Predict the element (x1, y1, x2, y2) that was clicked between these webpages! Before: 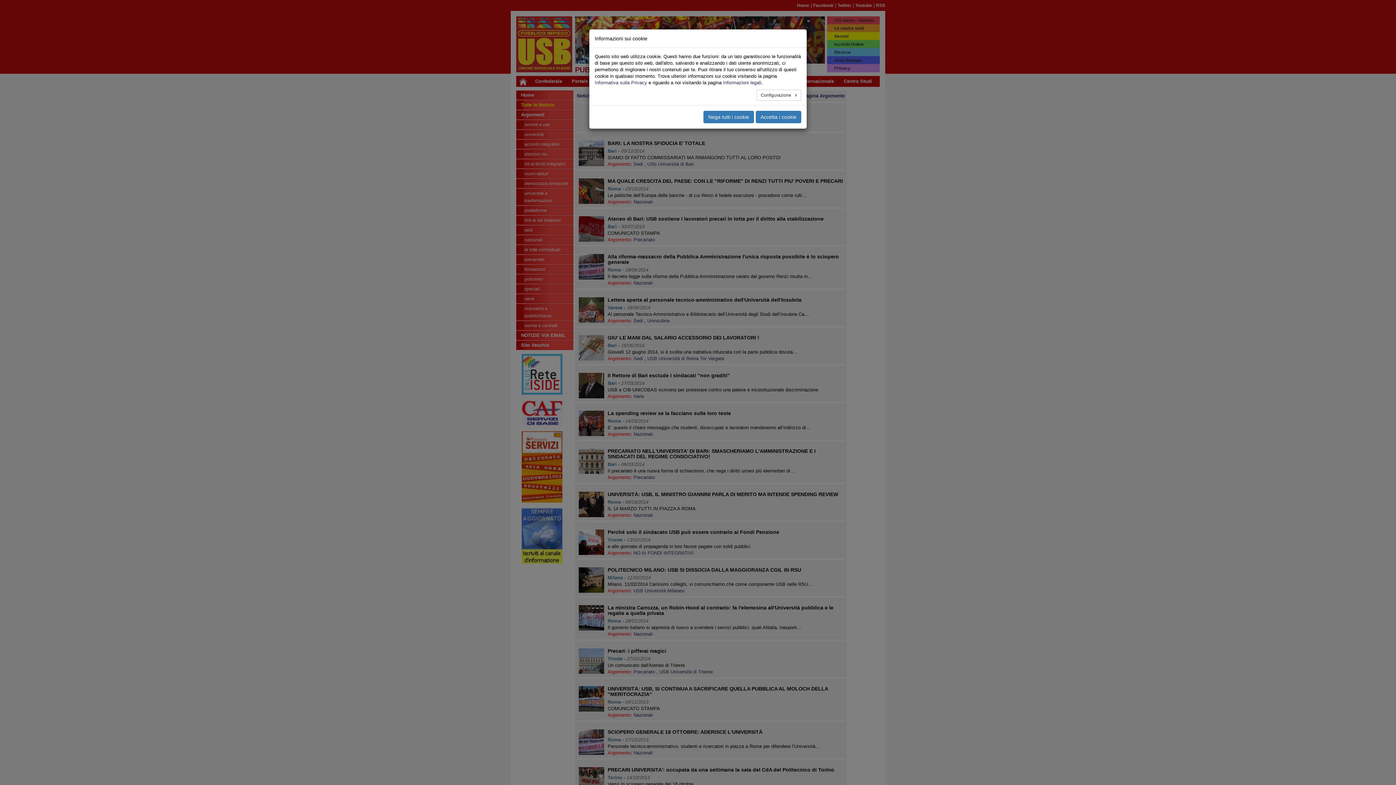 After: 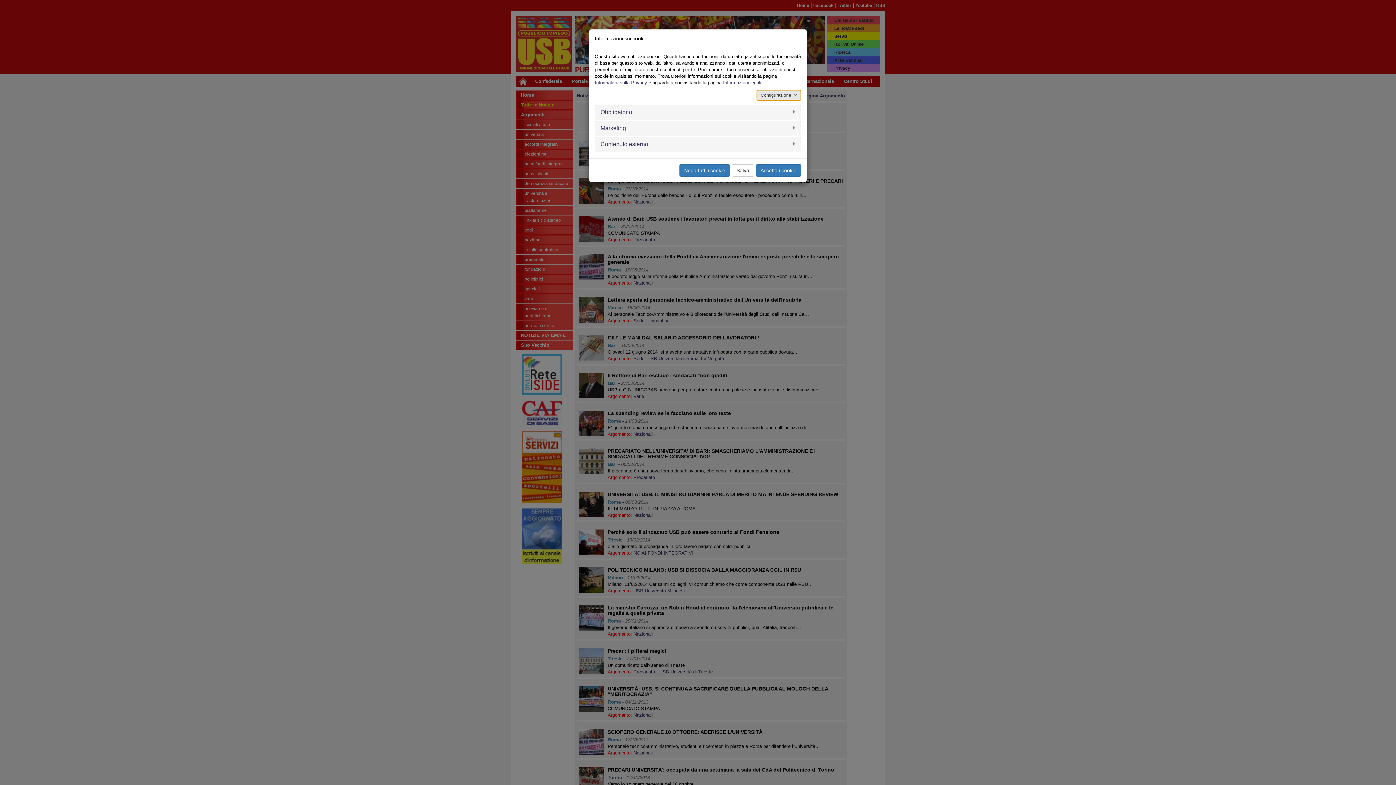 Action: label: Configurazione  bbox: (756, 89, 801, 100)